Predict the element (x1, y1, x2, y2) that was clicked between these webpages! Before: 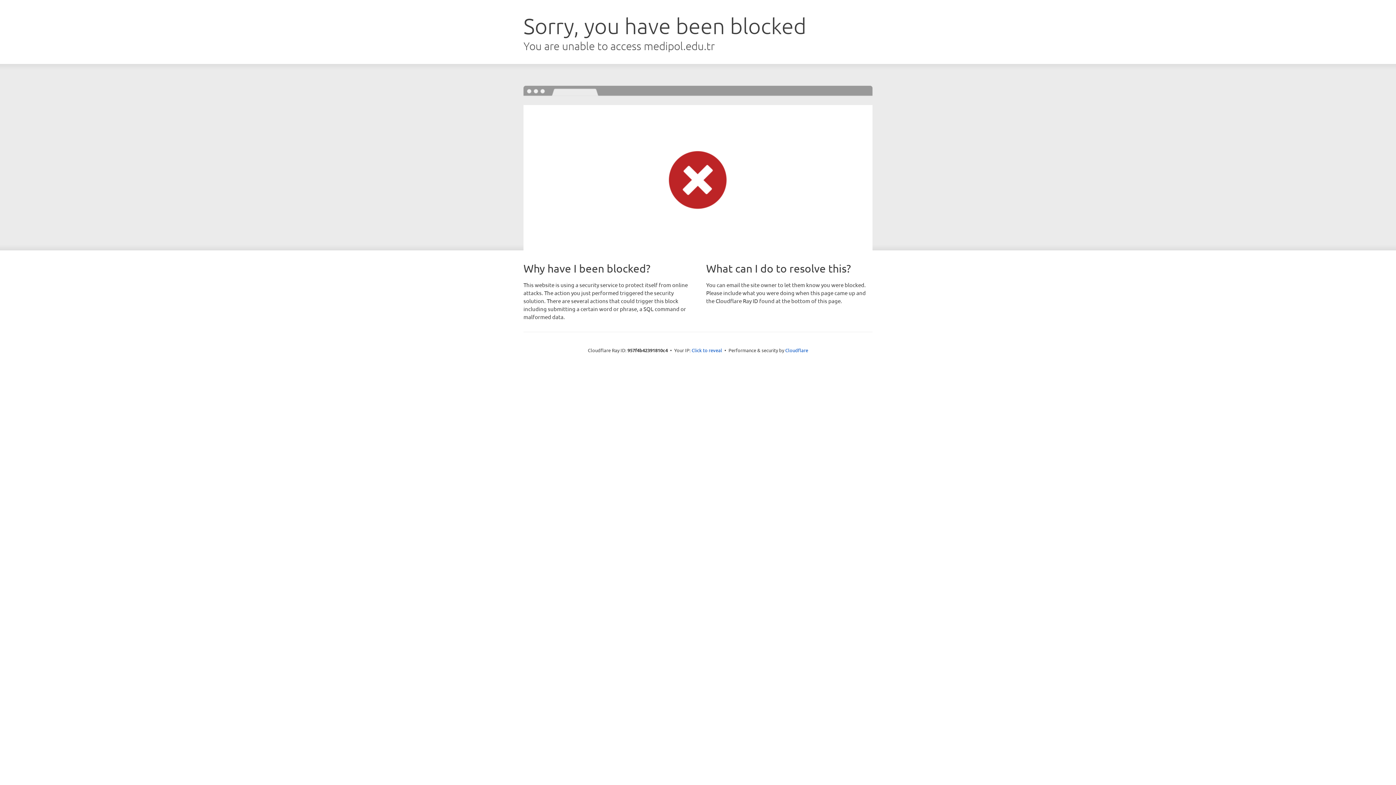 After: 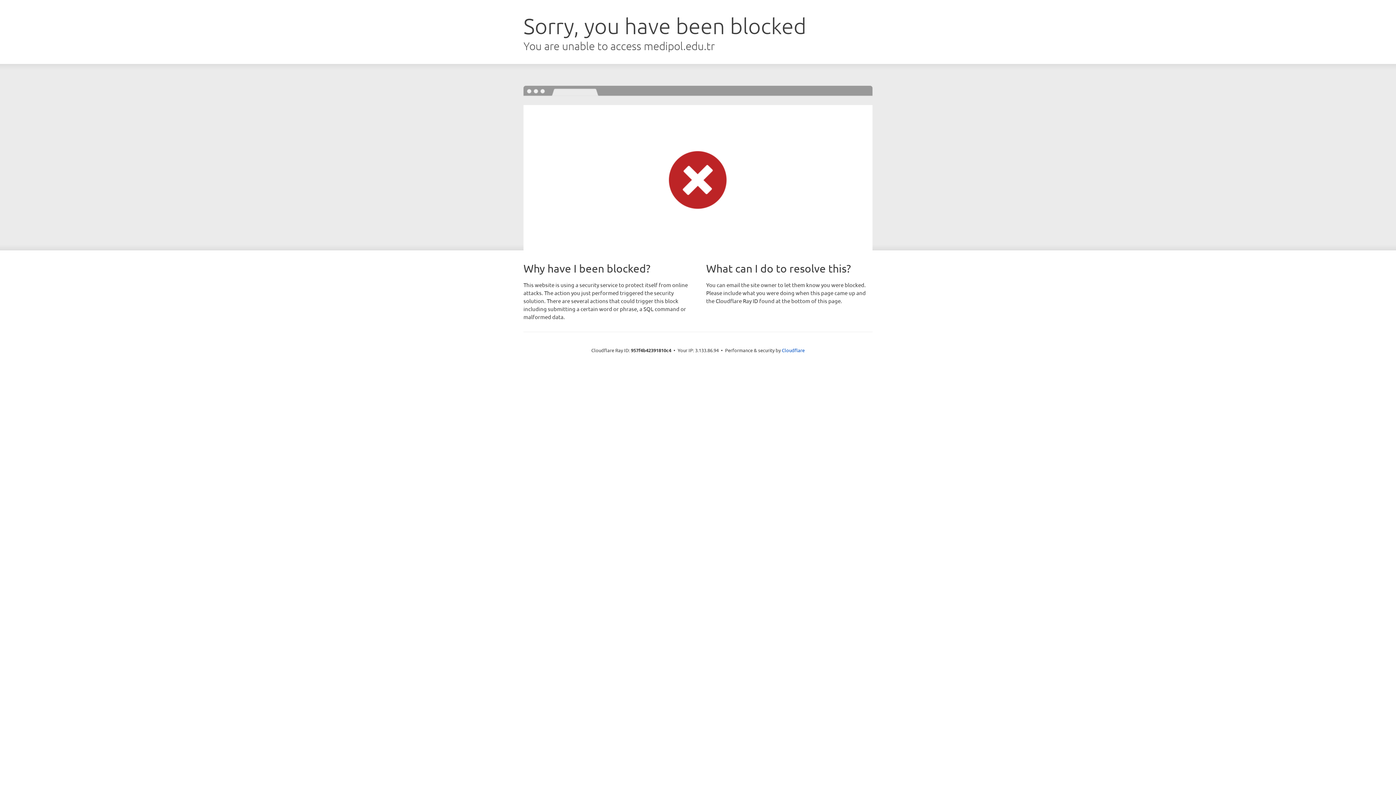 Action: bbox: (691, 346, 722, 353) label: Click to reveal